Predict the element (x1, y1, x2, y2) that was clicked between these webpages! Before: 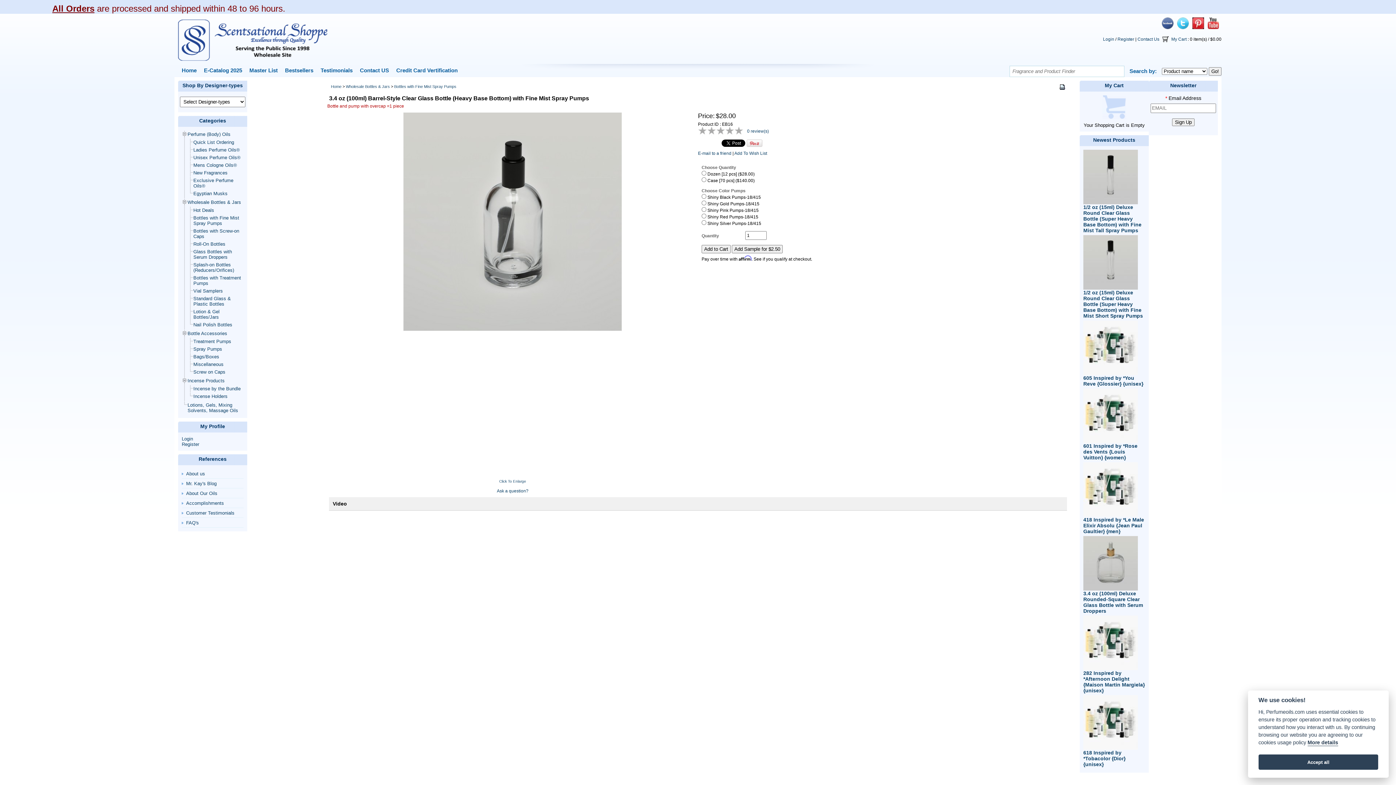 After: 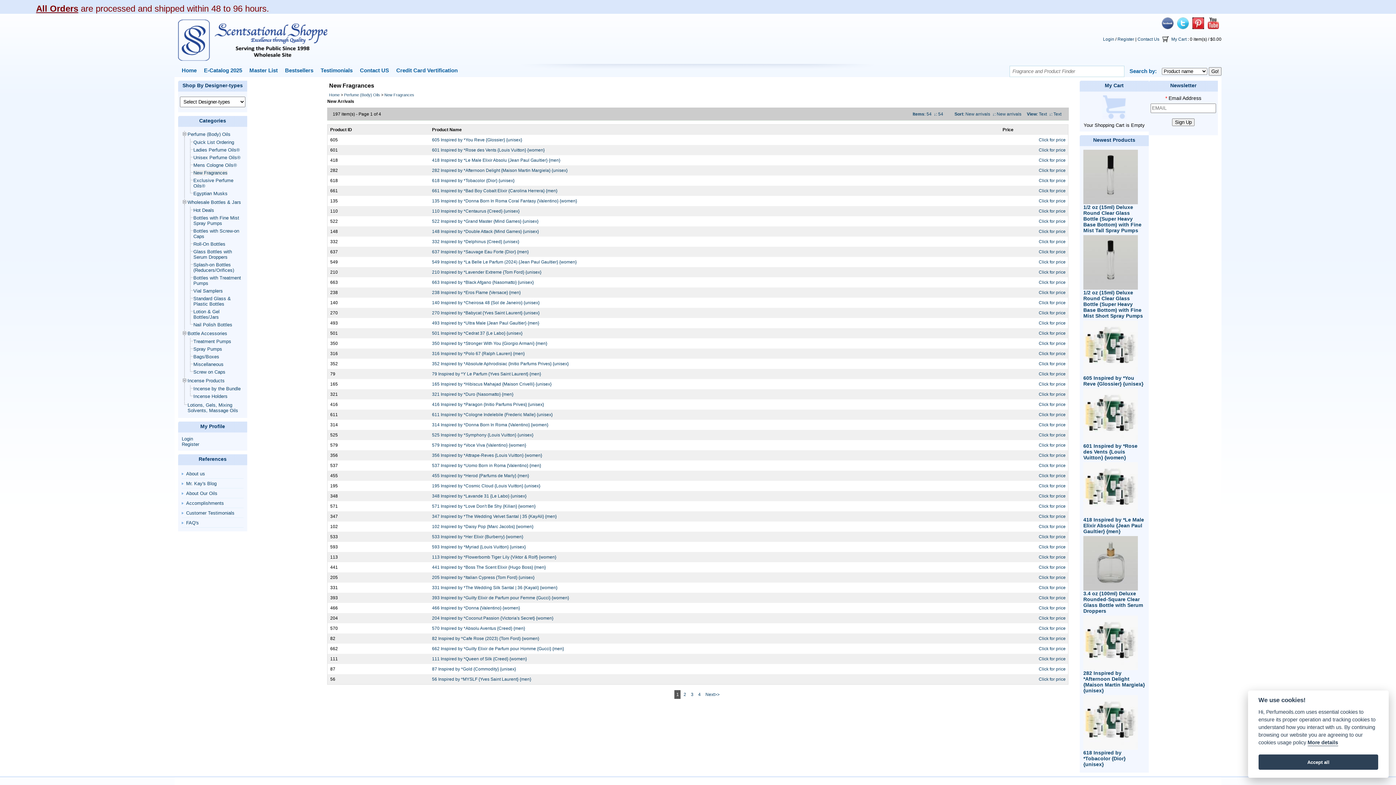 Action: bbox: (193, 170, 227, 175) label: New Fragrances